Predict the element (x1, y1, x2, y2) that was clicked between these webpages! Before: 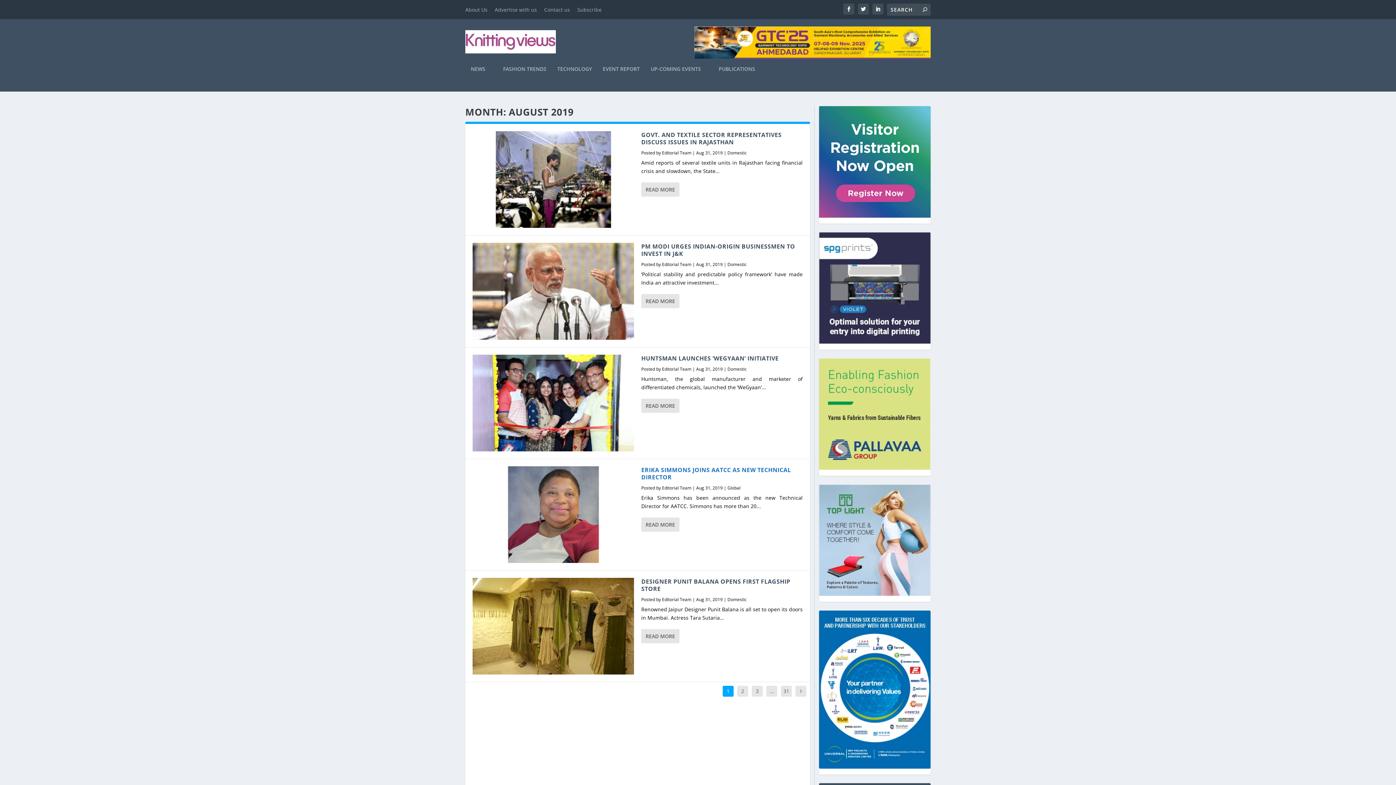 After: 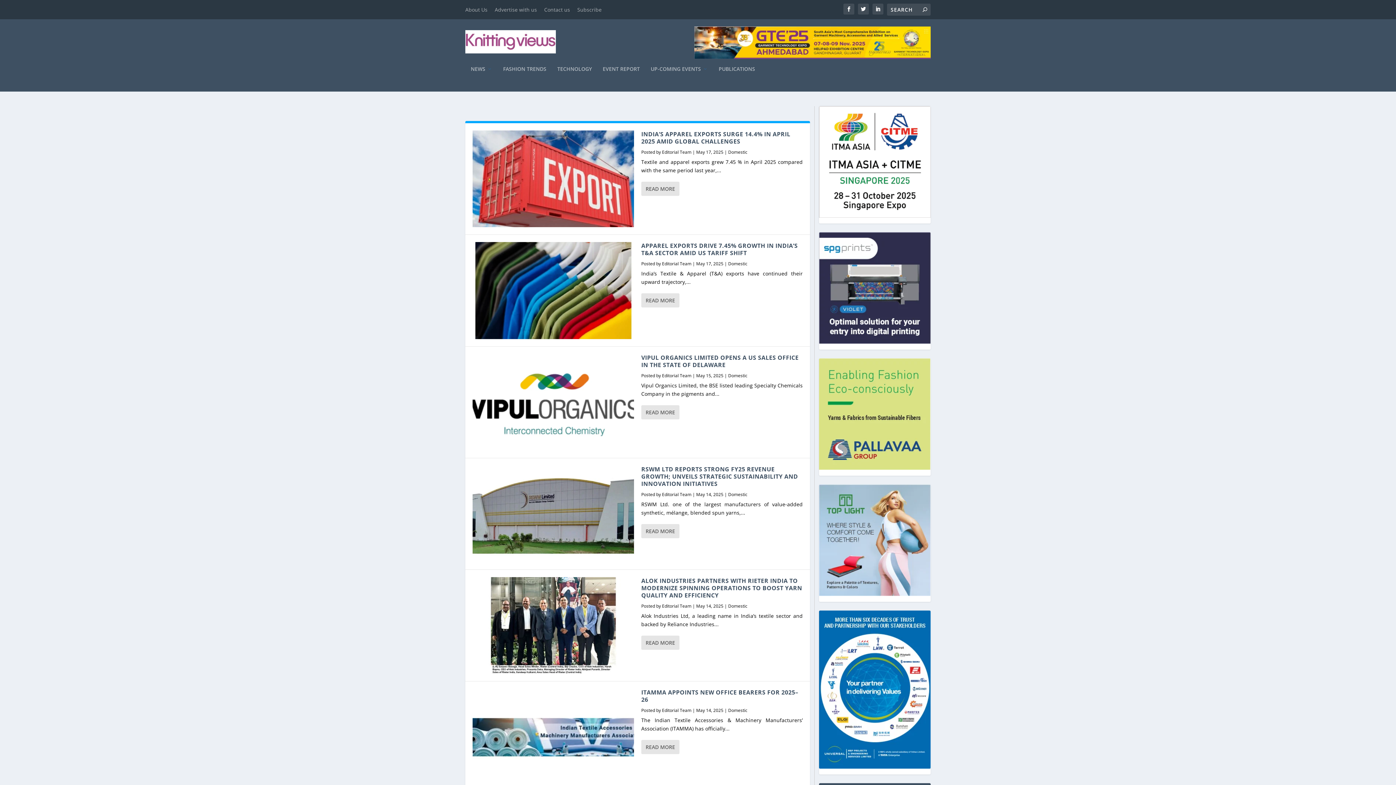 Action: bbox: (727, 596, 746, 602) label: Domestic